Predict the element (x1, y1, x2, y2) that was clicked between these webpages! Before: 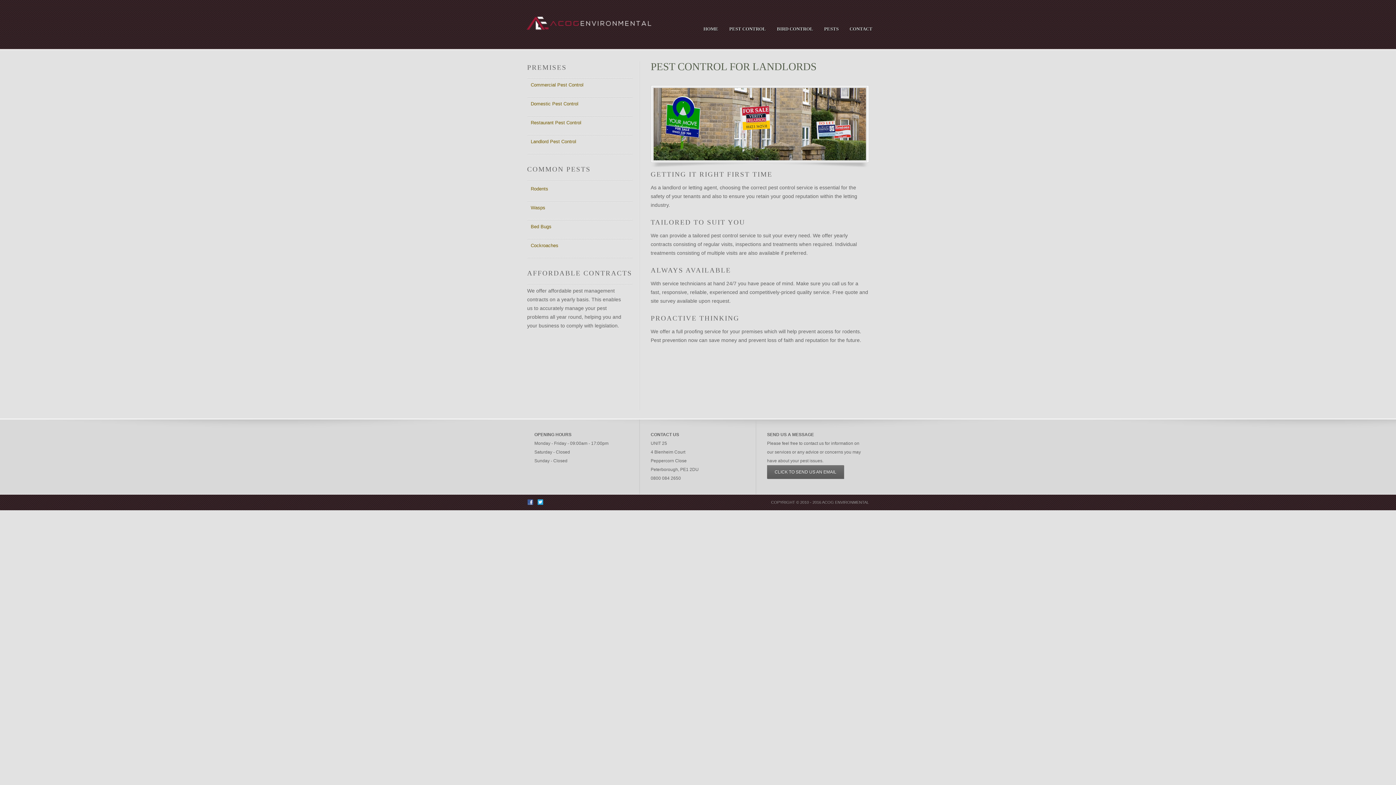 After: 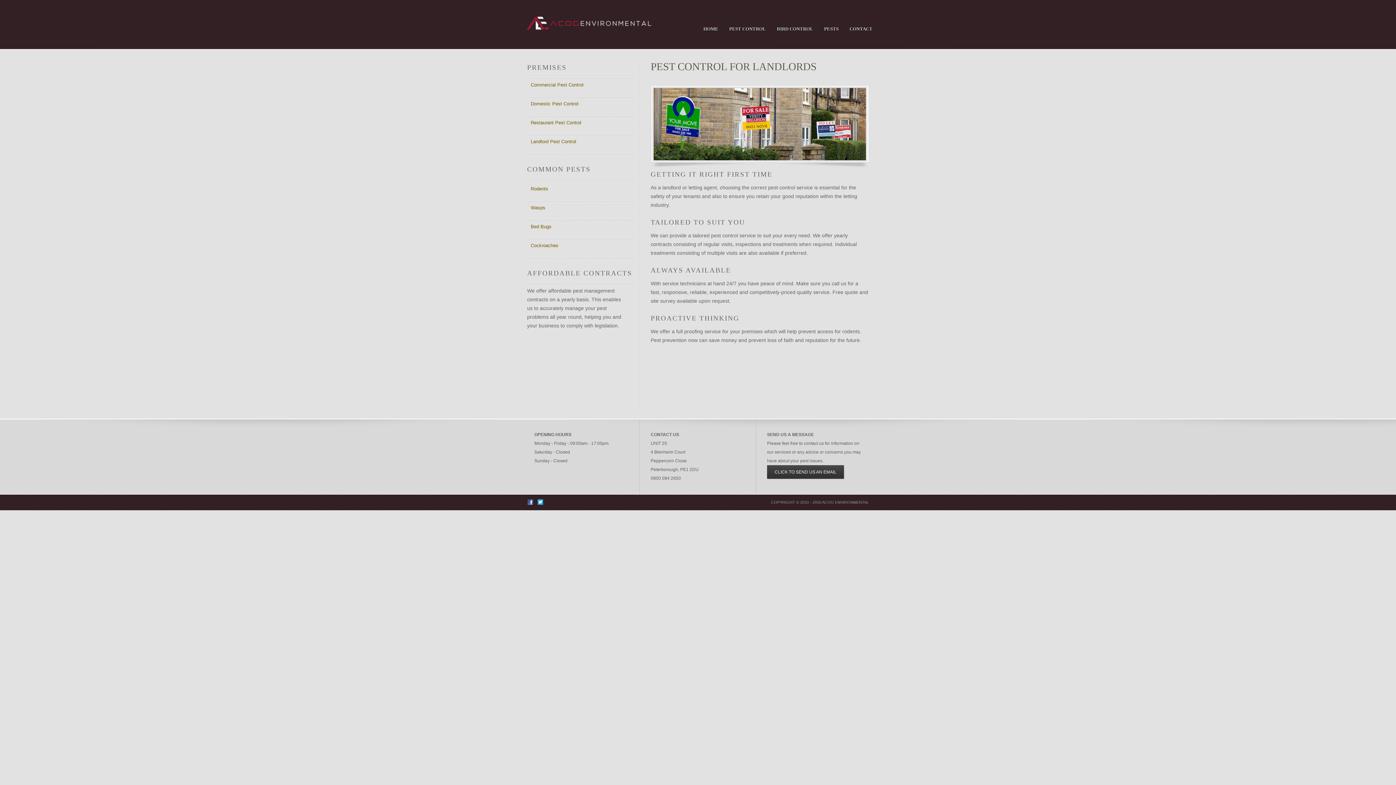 Action: bbox: (767, 465, 844, 479) label: CLICK TO SEND US AN EMAIL